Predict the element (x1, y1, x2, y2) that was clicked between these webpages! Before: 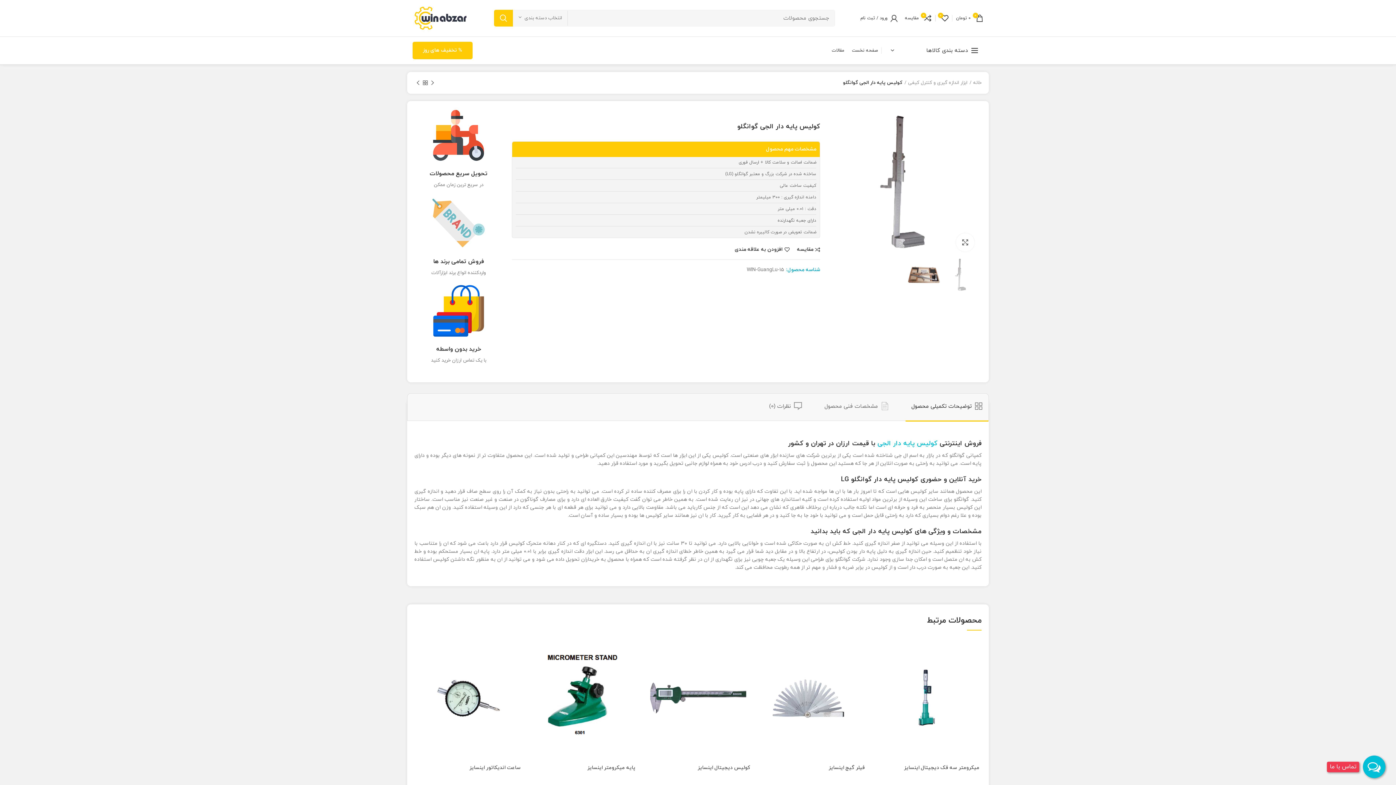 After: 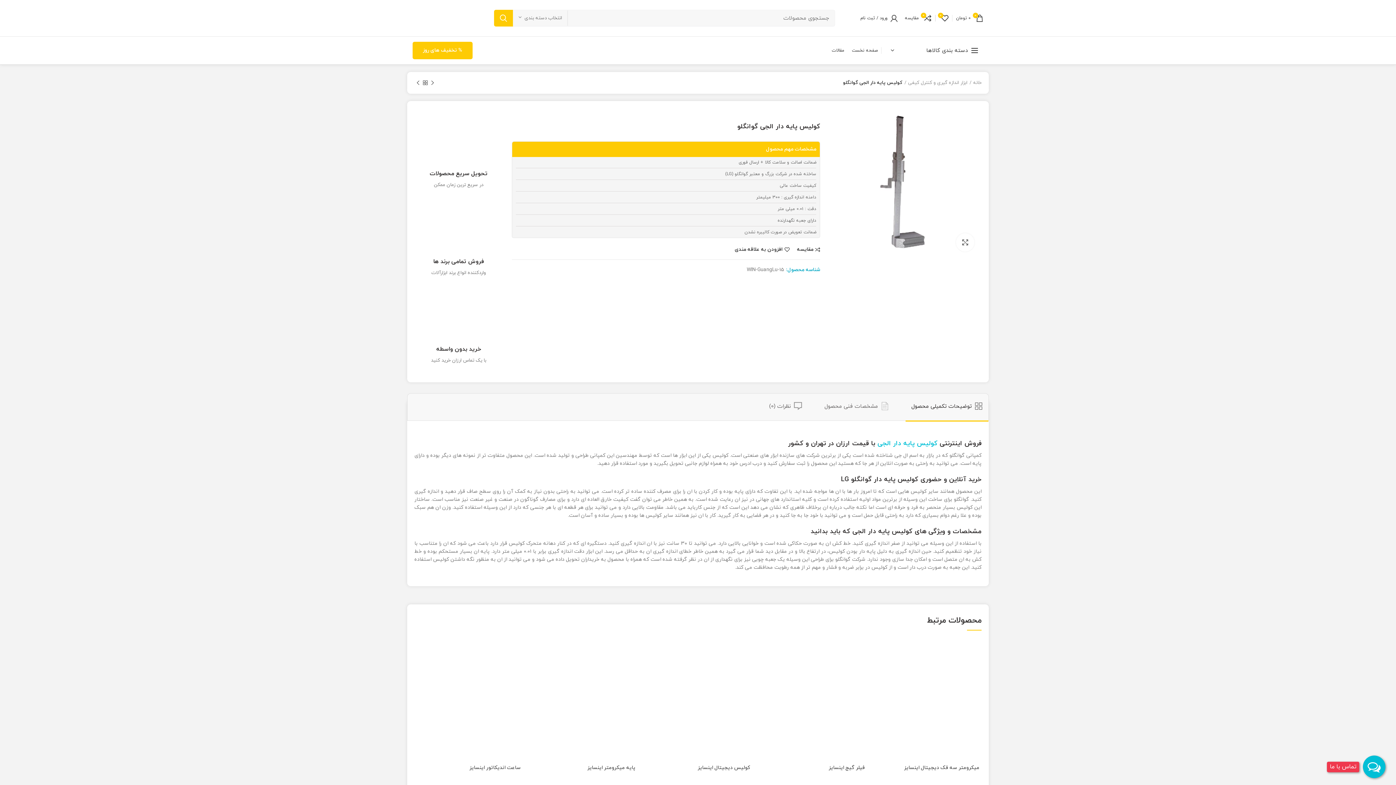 Action: bbox: (877, 439, 937, 448) label: کولیس پایه دار الجی